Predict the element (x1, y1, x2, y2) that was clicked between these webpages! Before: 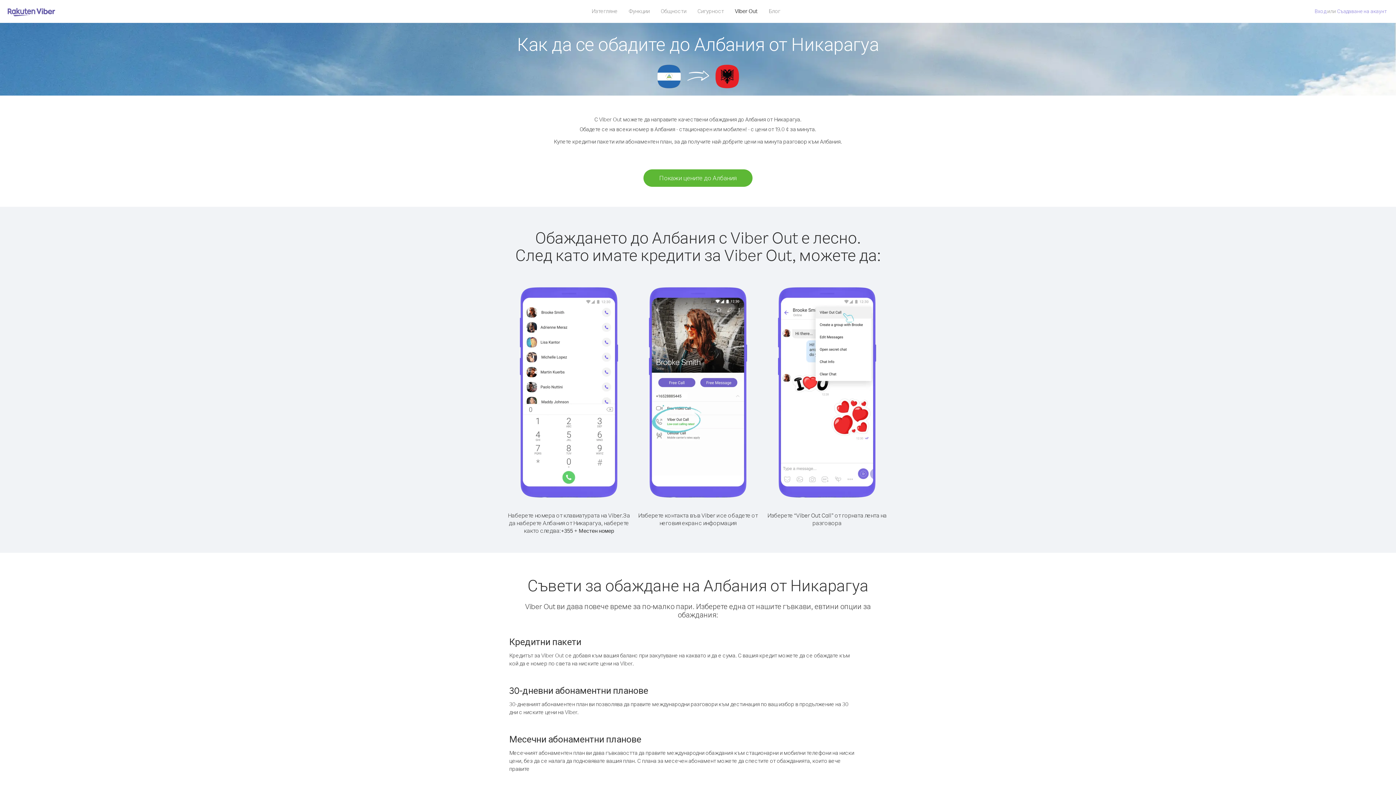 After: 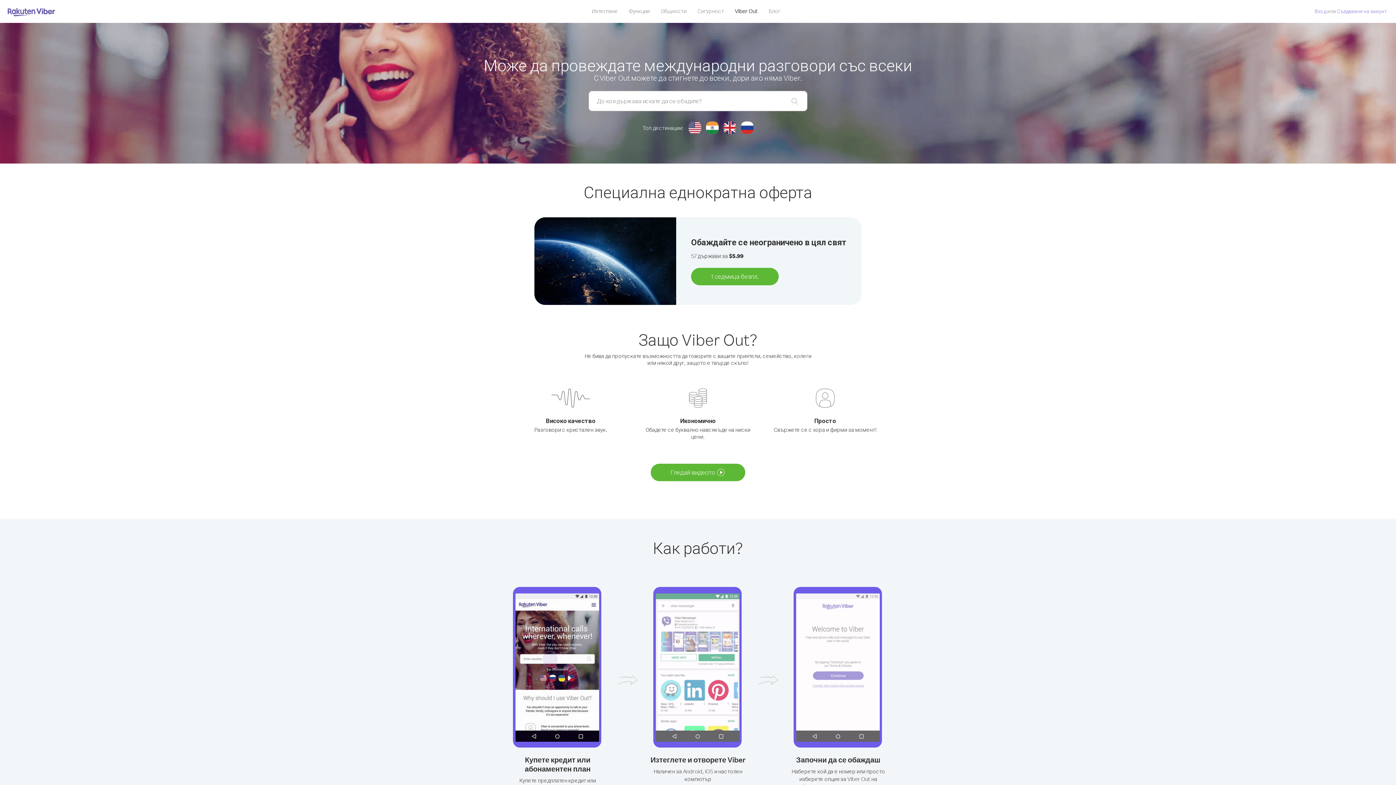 Action: label: Viber Out bbox: (729, 5, 763, 16)